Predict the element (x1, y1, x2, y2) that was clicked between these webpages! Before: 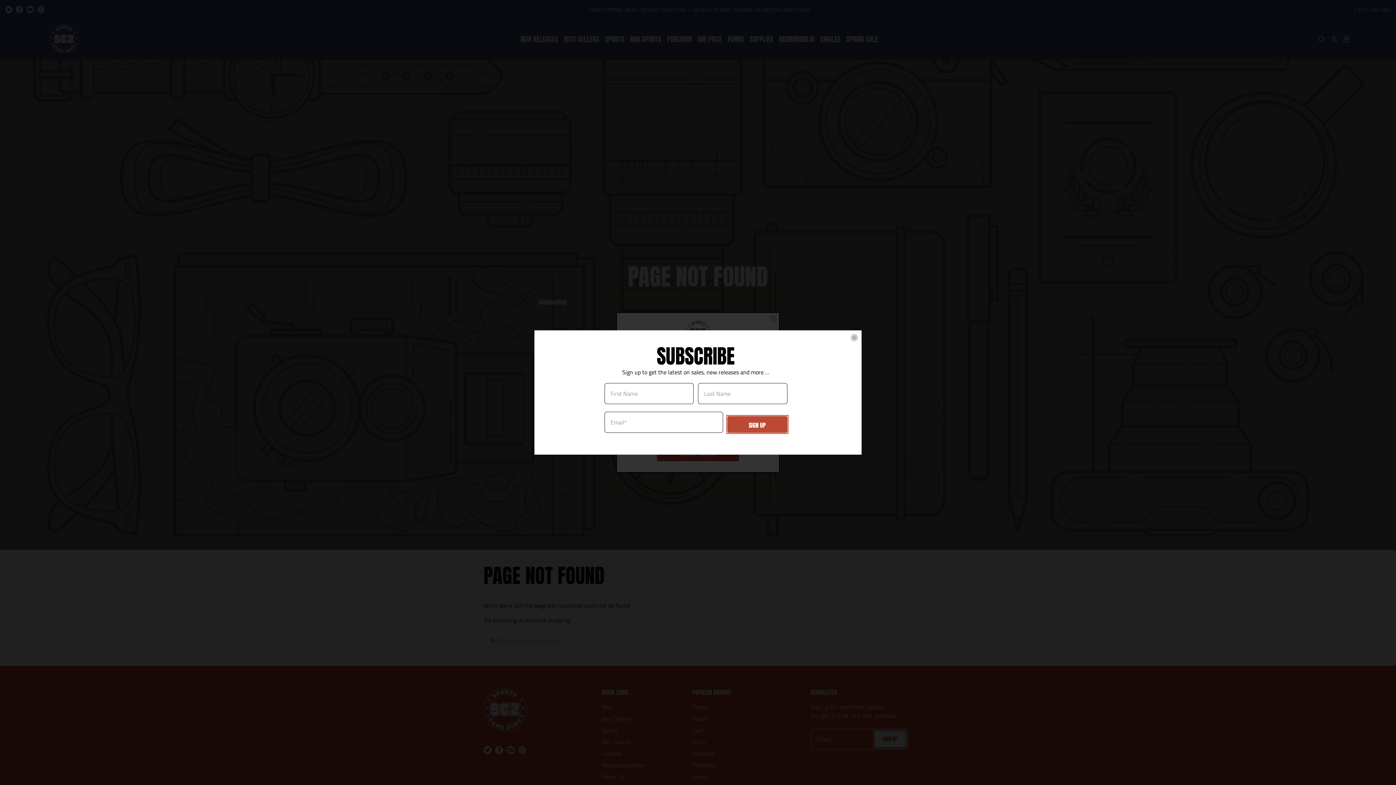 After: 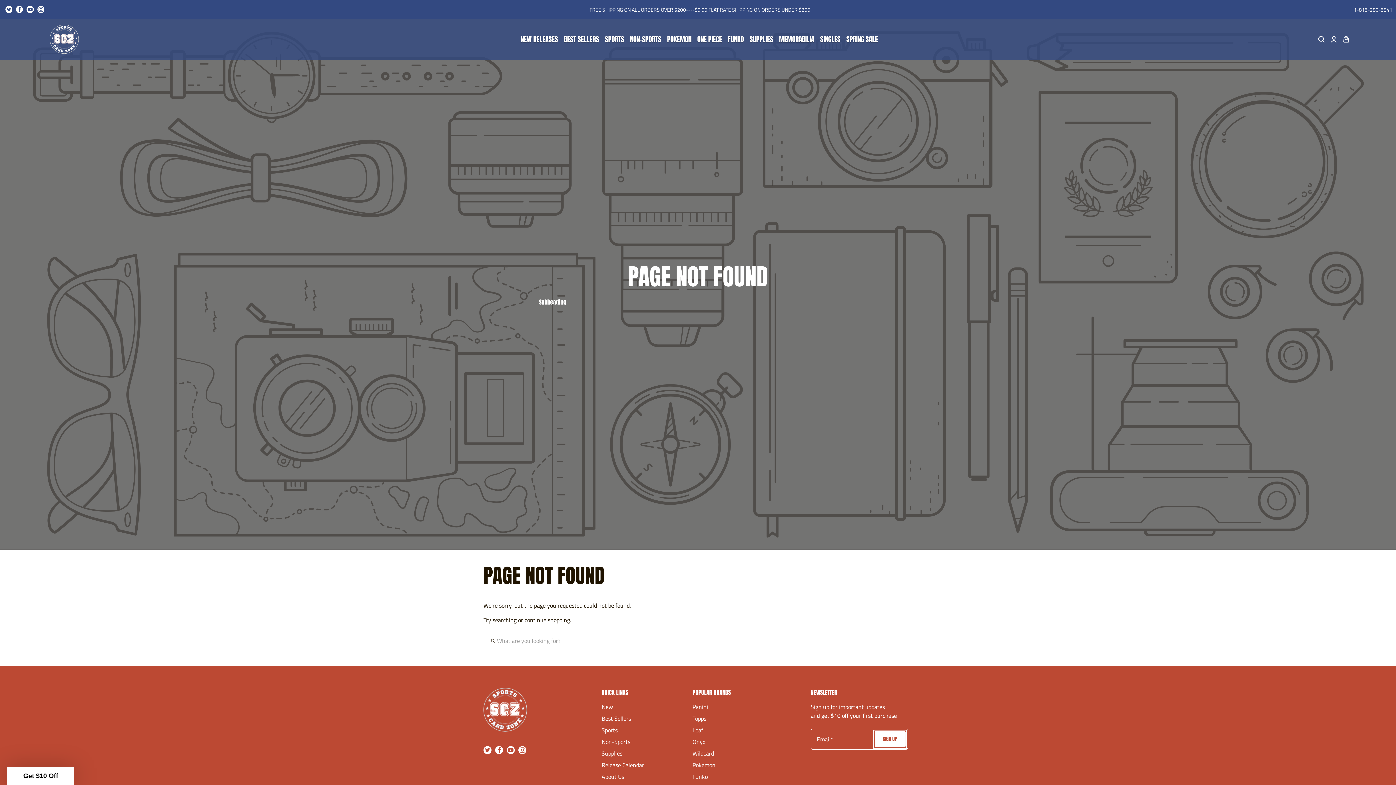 Action: bbox: (850, 334, 858, 341) label: close